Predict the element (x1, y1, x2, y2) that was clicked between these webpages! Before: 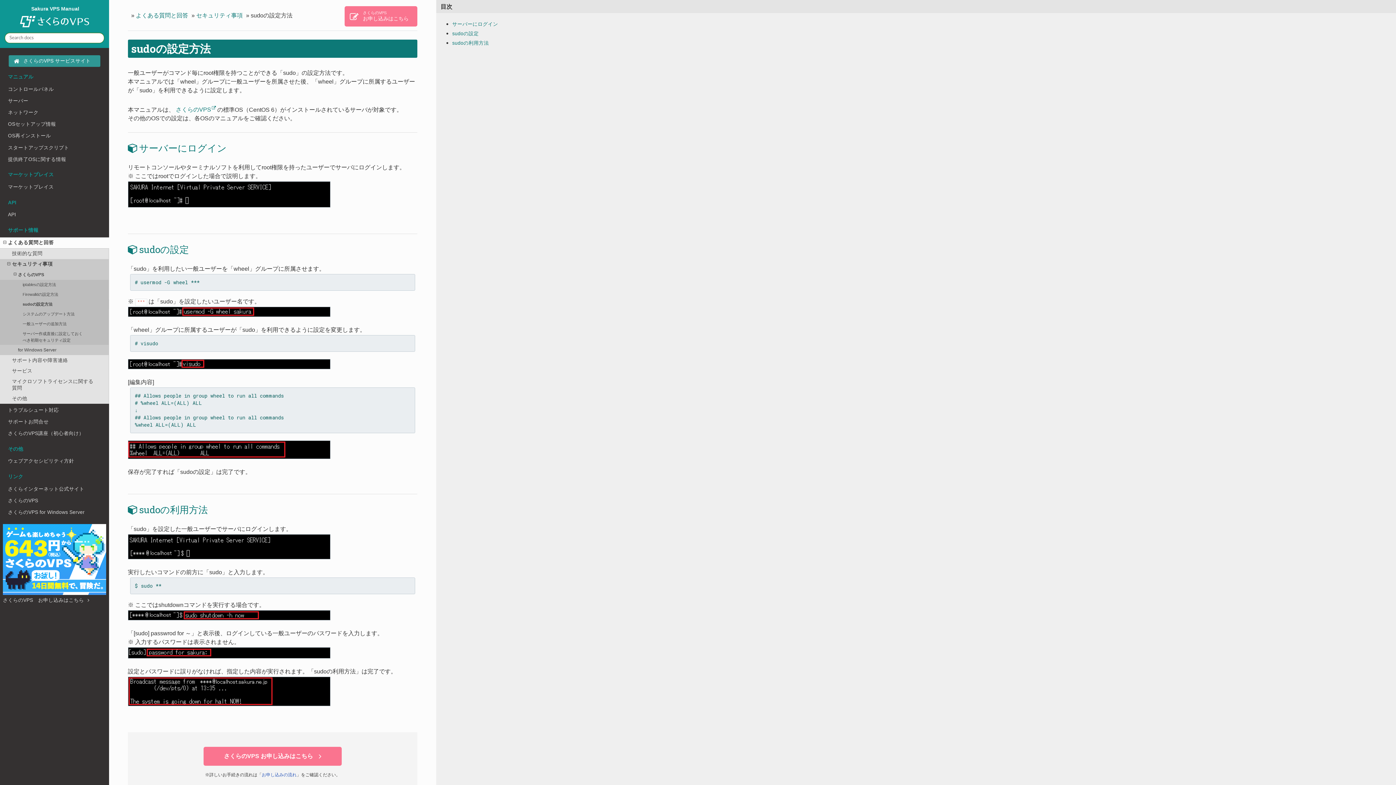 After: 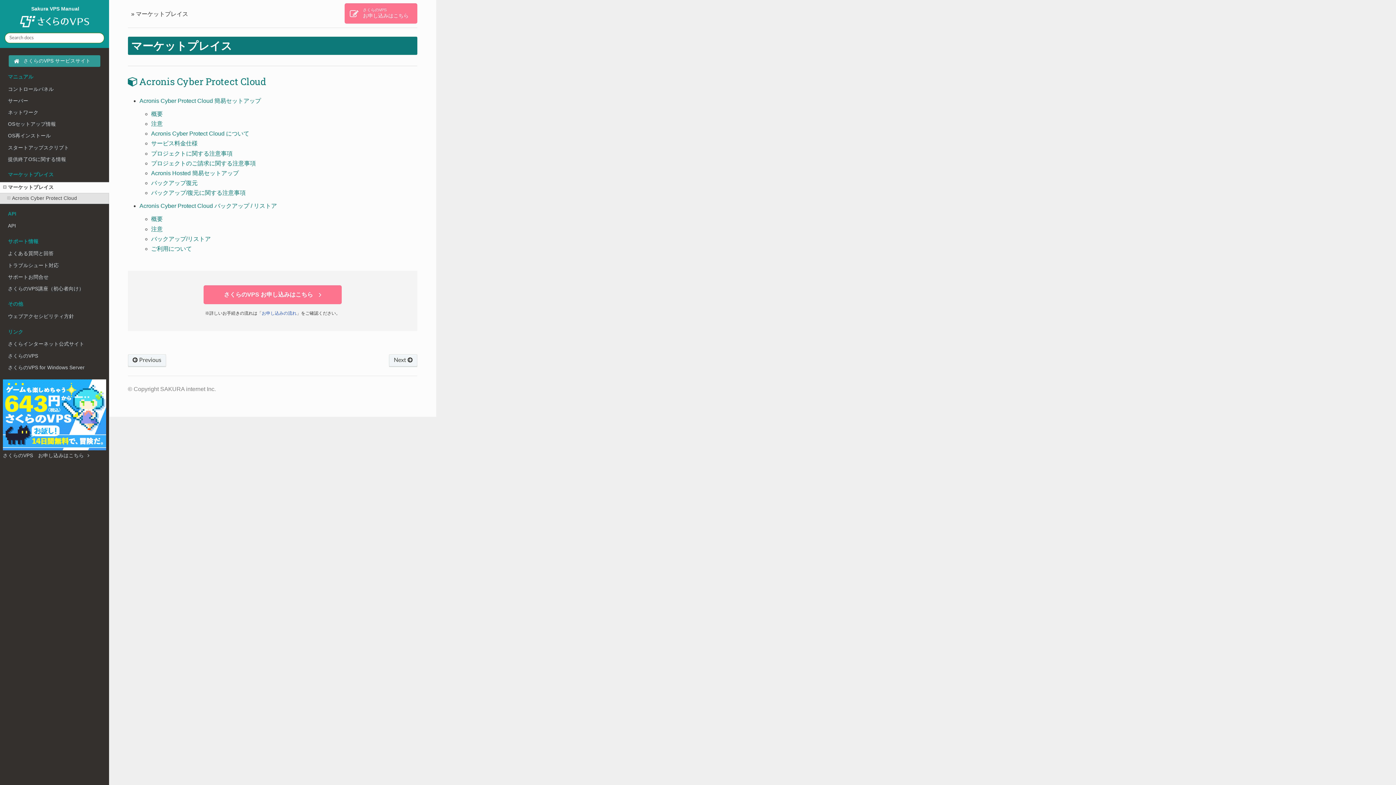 Action: bbox: (0, 182, 109, 192) label: マーケットプレイス